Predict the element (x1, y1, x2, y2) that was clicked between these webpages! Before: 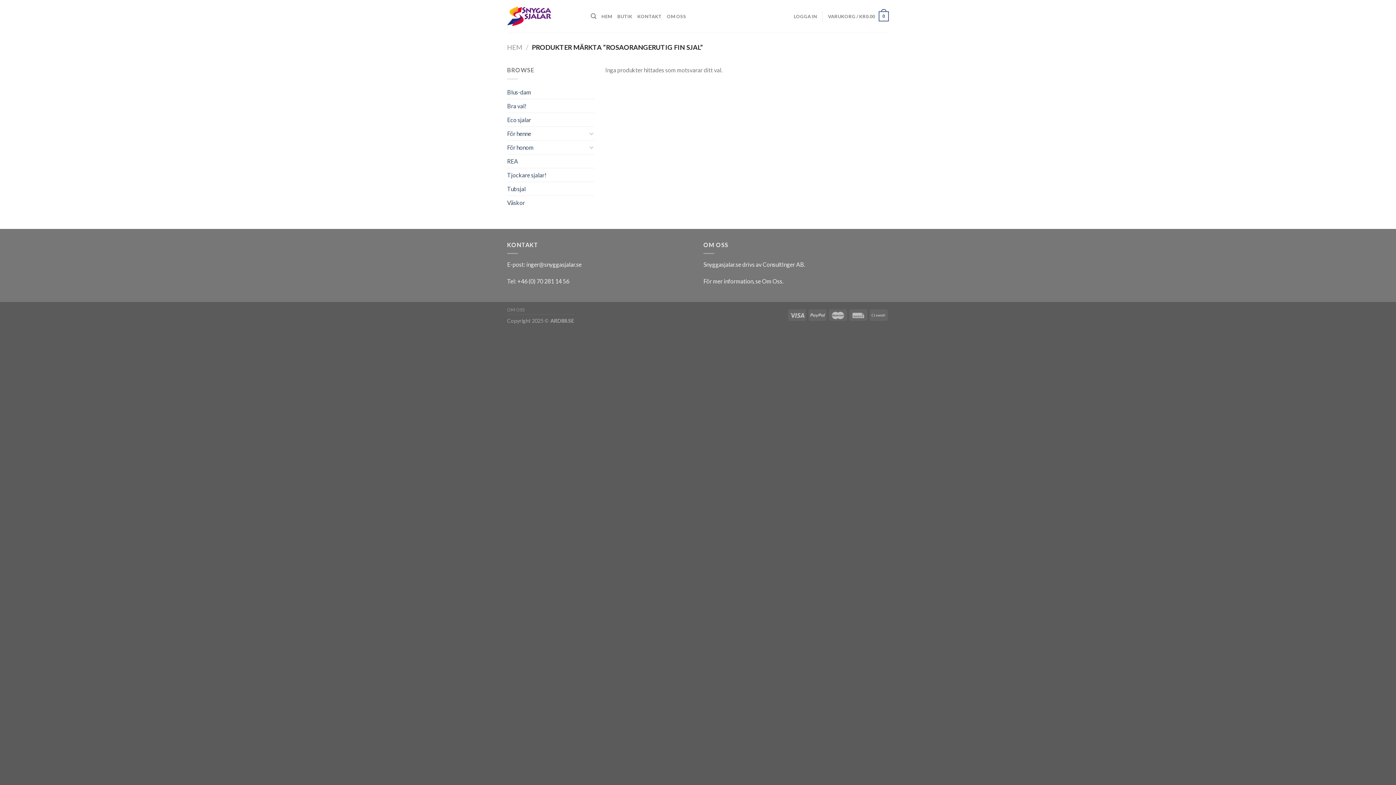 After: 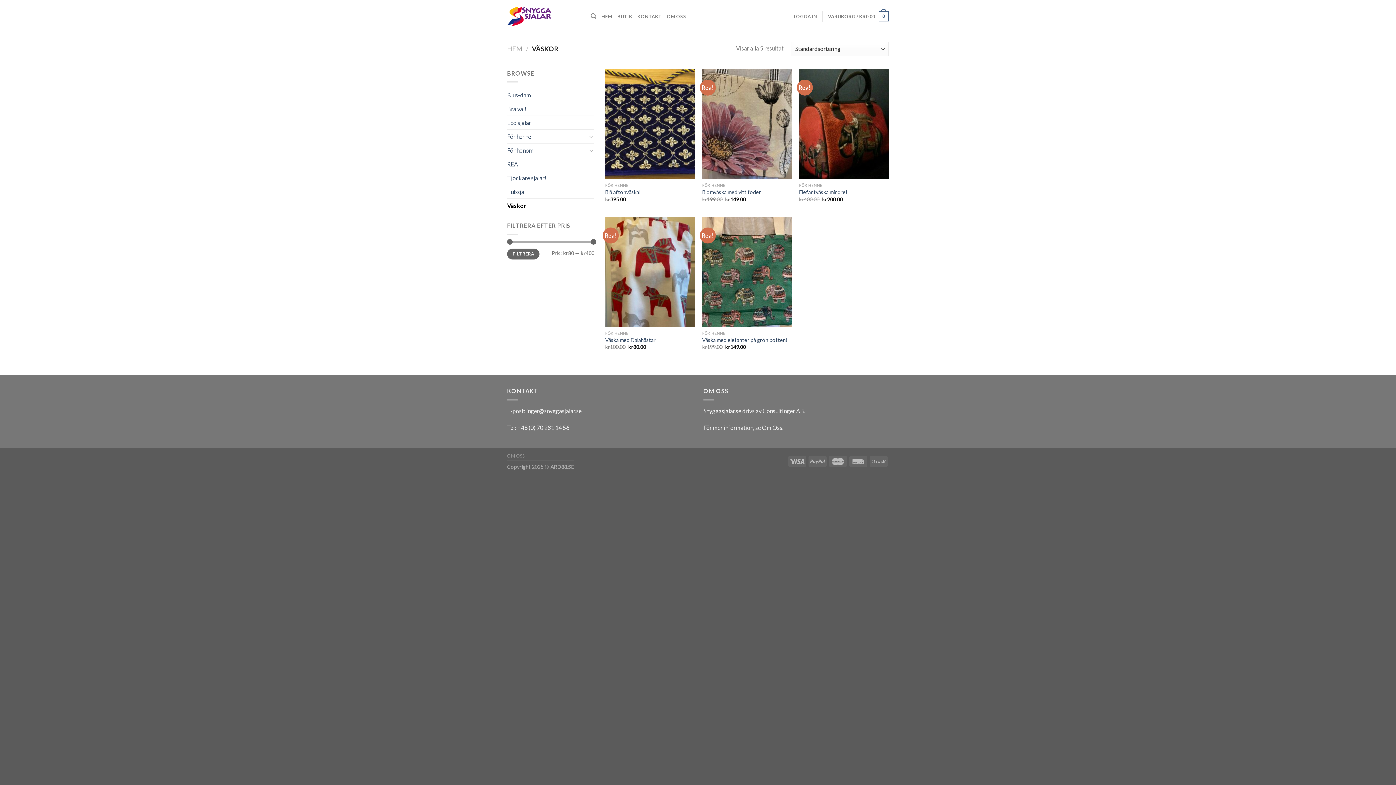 Action: label: Väskor bbox: (507, 195, 594, 209)